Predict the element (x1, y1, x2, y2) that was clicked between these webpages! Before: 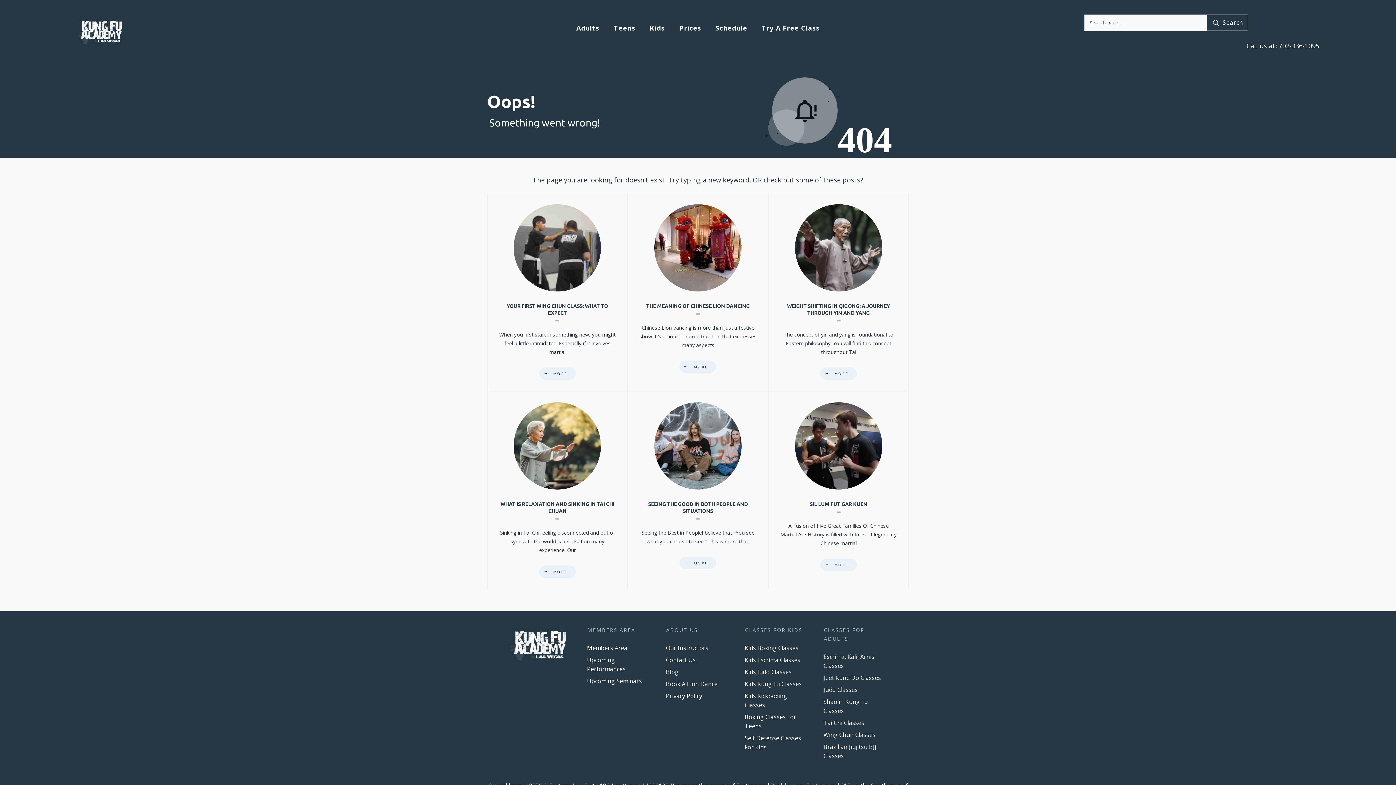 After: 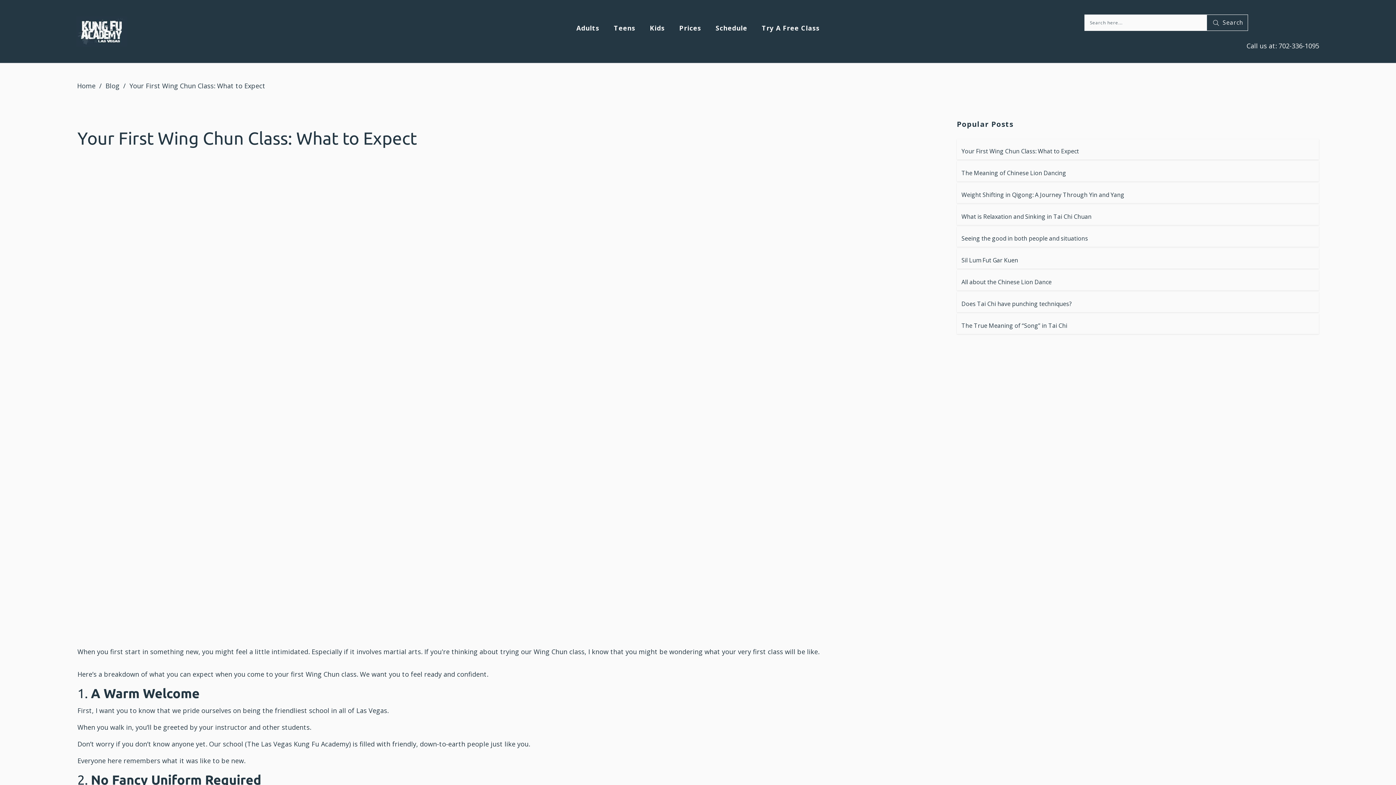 Action: label: Your First Wing Chun Class: What to Expect bbox: (487, 193, 627, 390)